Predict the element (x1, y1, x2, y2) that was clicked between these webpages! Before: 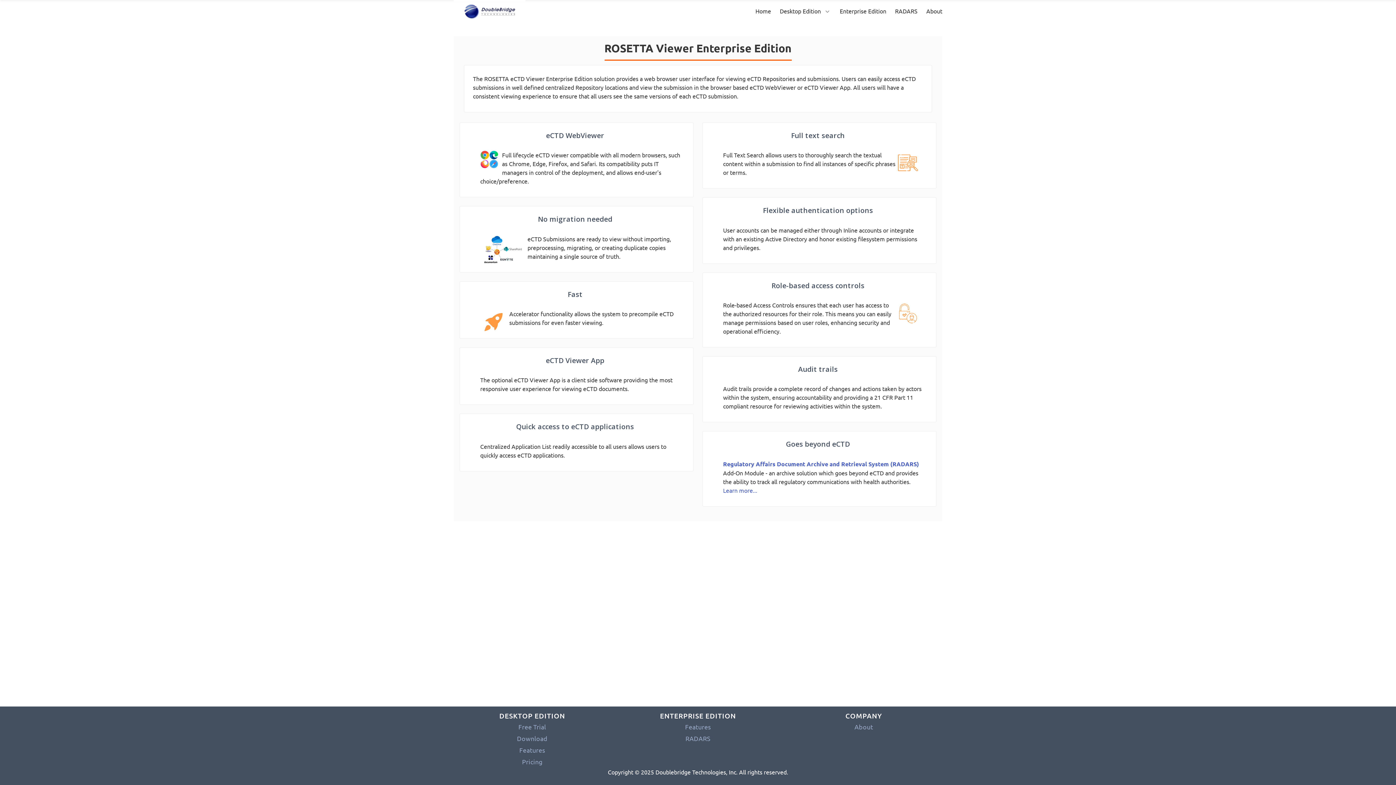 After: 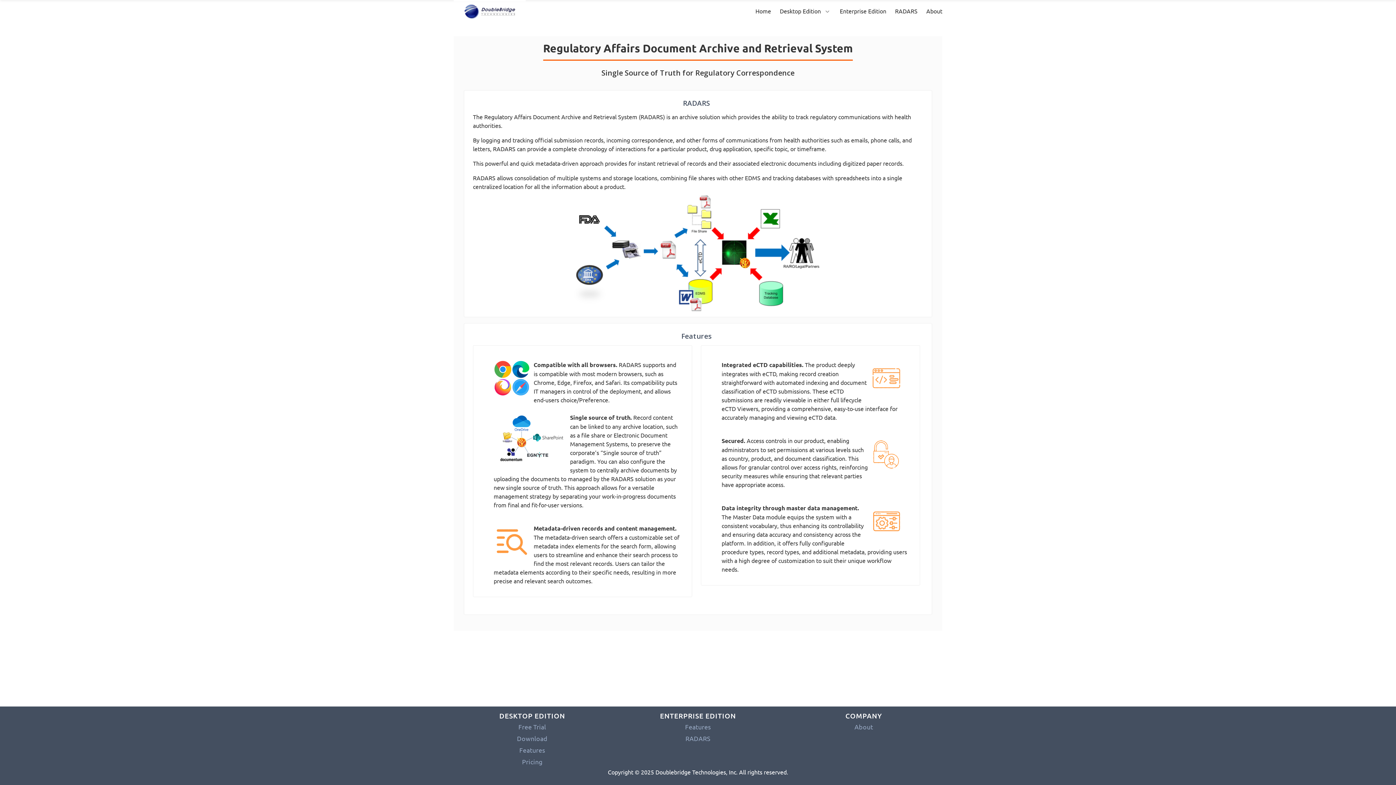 Action: label: RADARS bbox: (685, 734, 710, 742)